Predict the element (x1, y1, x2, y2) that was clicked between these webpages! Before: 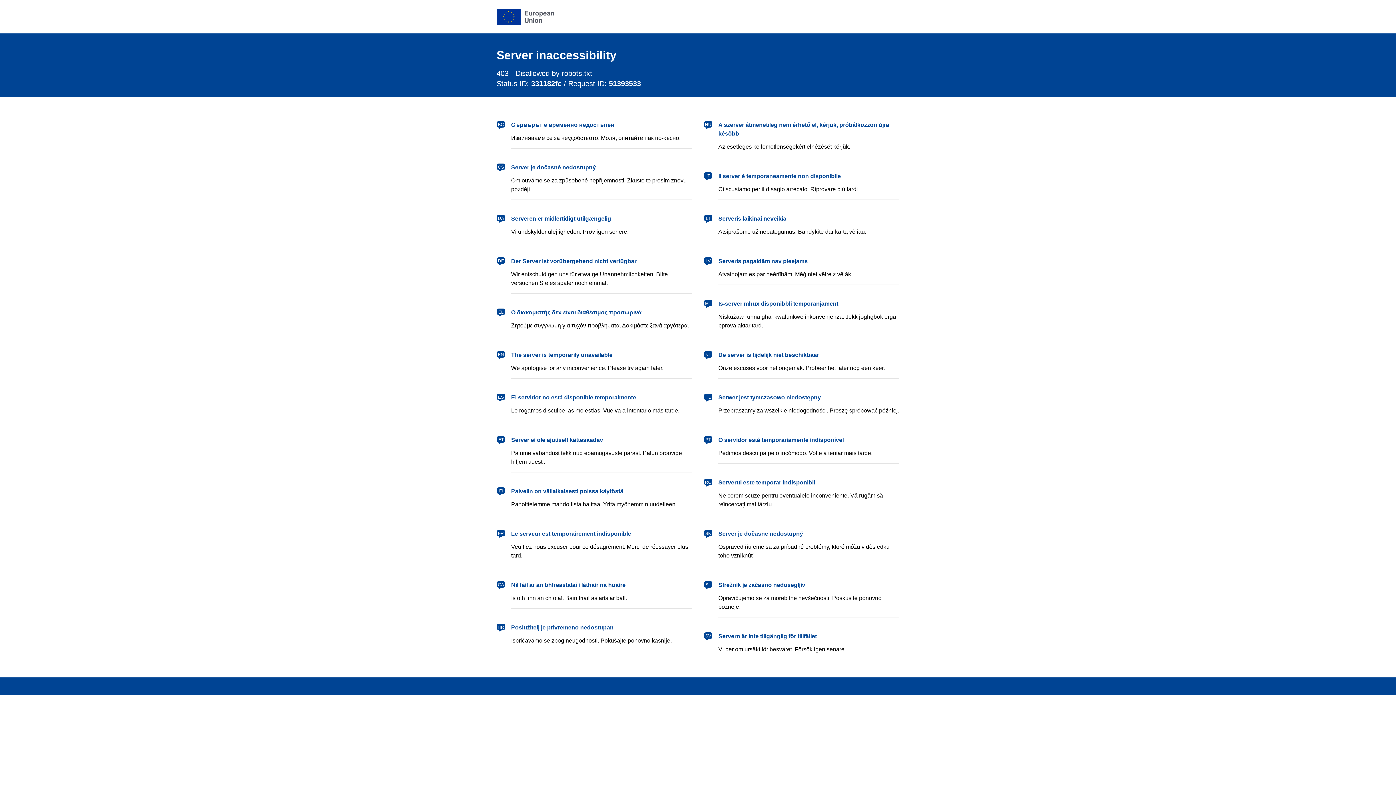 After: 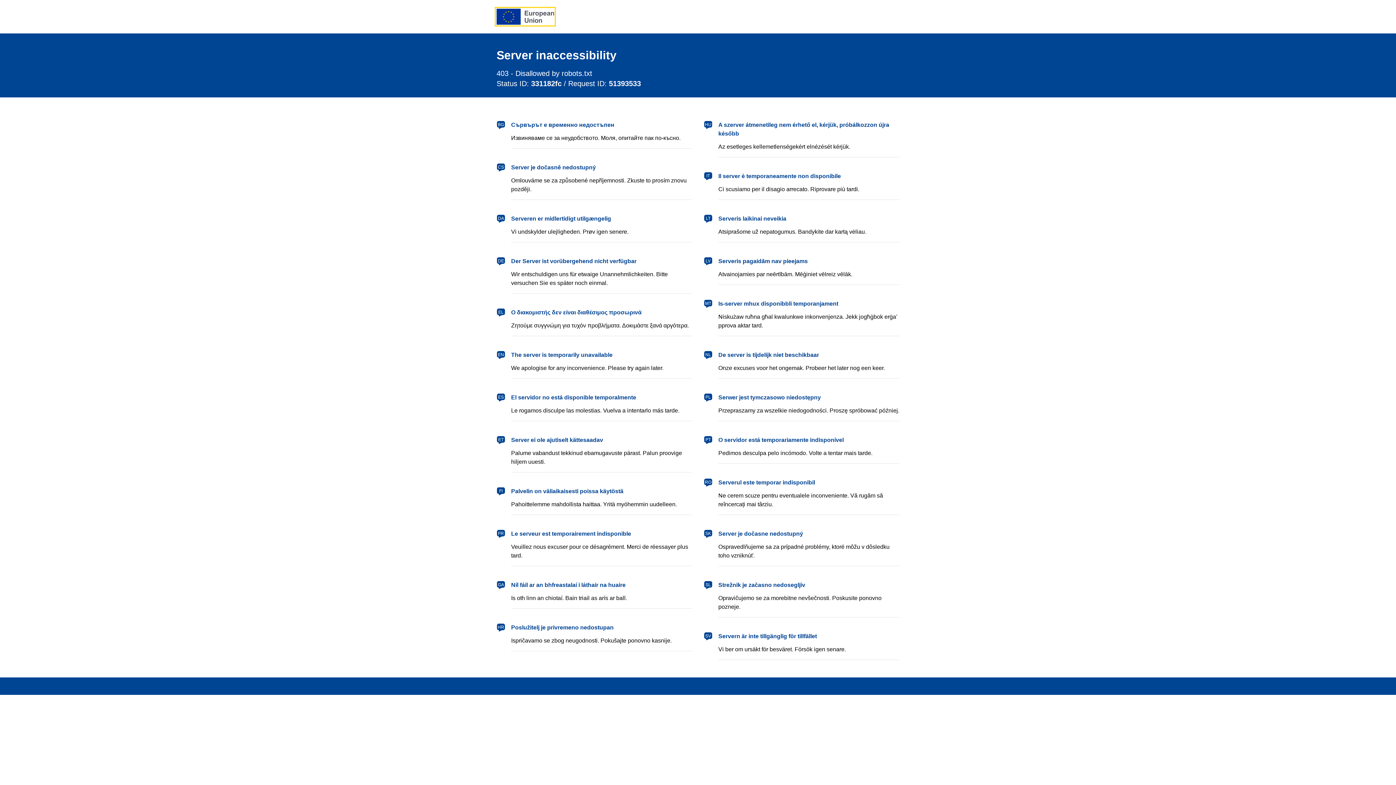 Action: bbox: (496, 8, 554, 24) label: European Union